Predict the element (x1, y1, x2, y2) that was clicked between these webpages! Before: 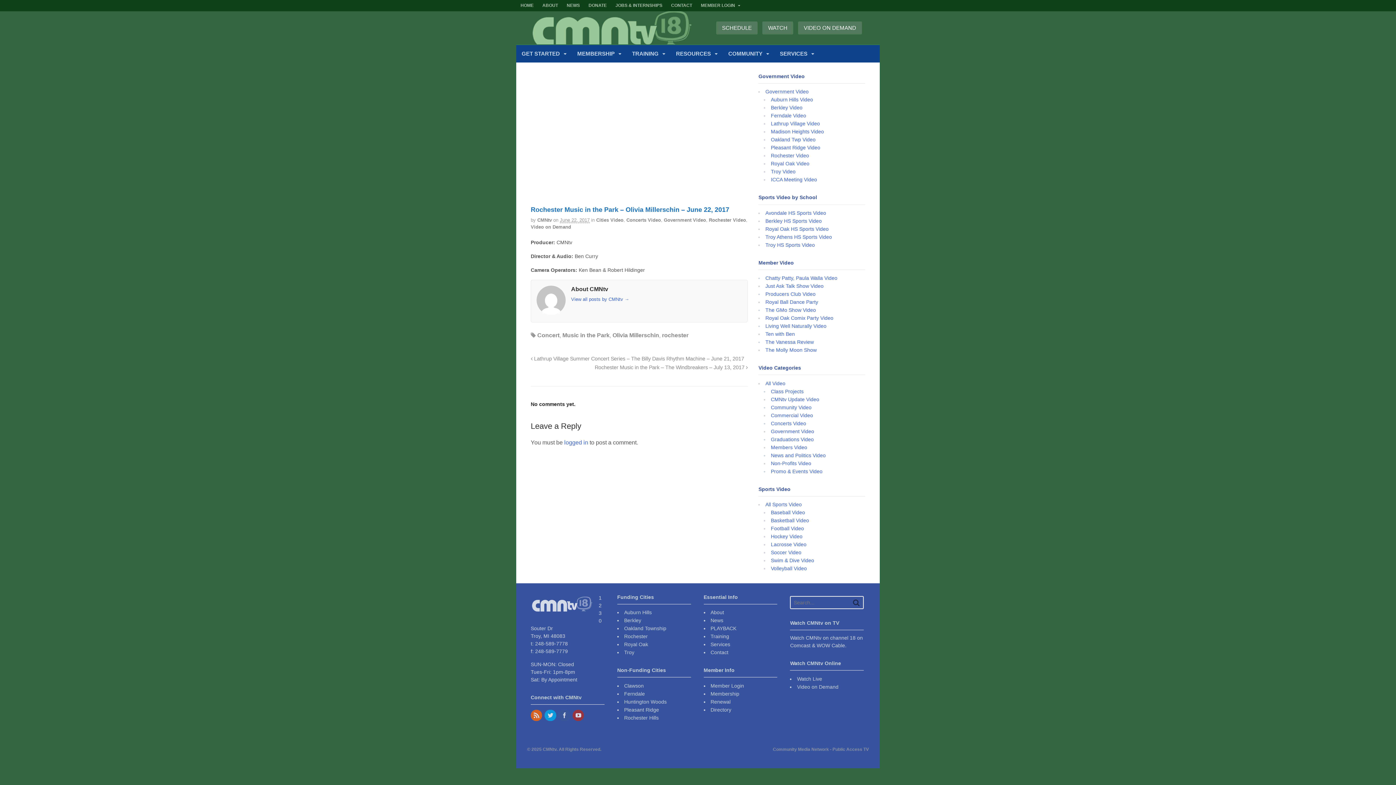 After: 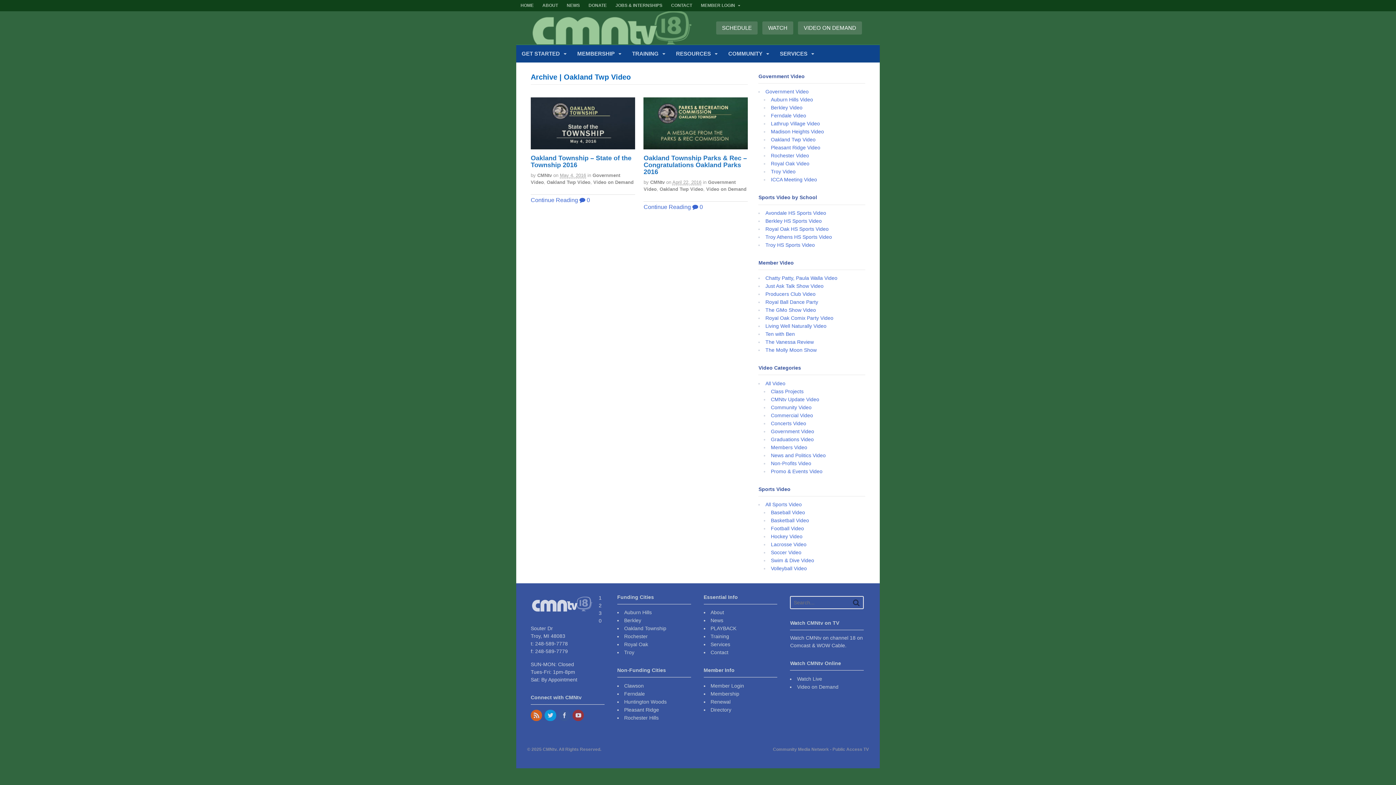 Action: bbox: (771, 136, 815, 142) label: Oakland Twp Video